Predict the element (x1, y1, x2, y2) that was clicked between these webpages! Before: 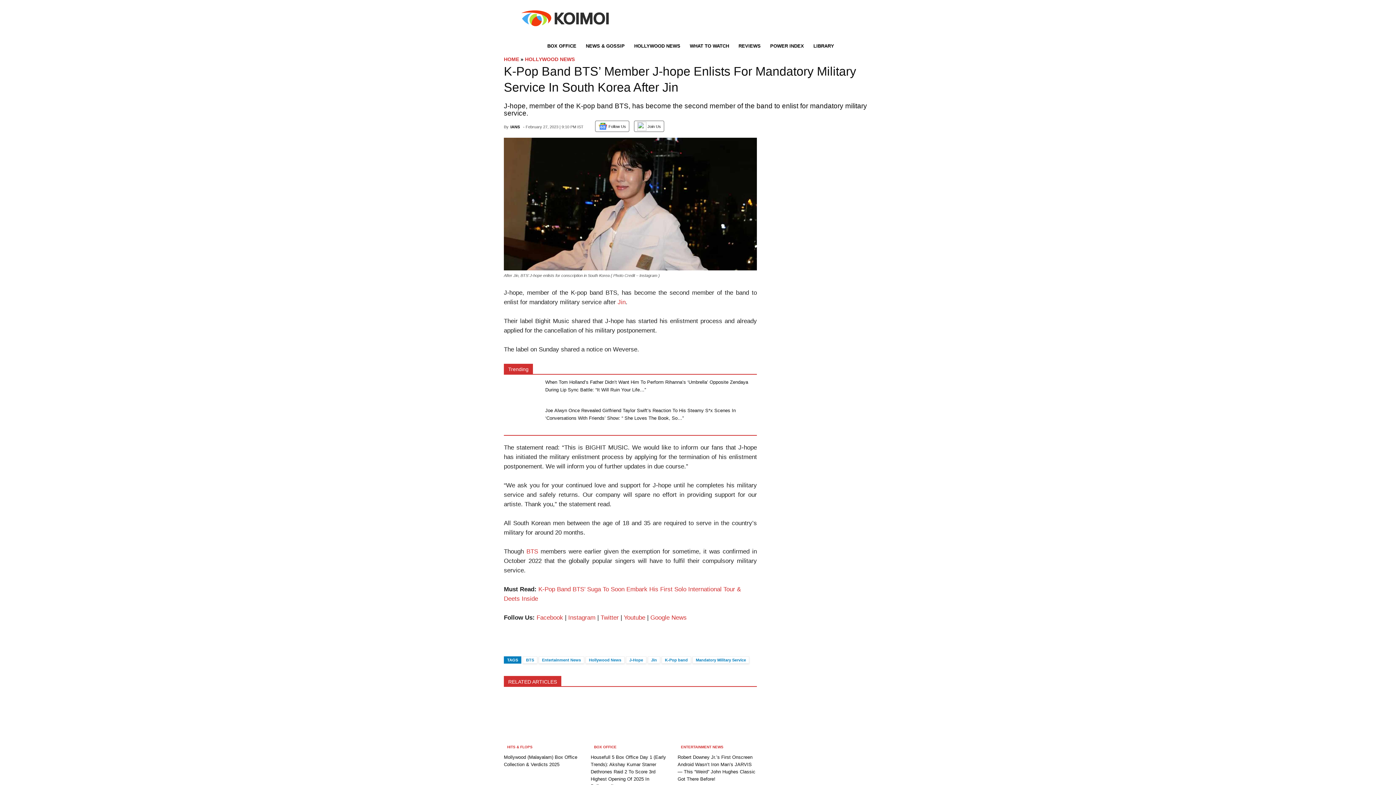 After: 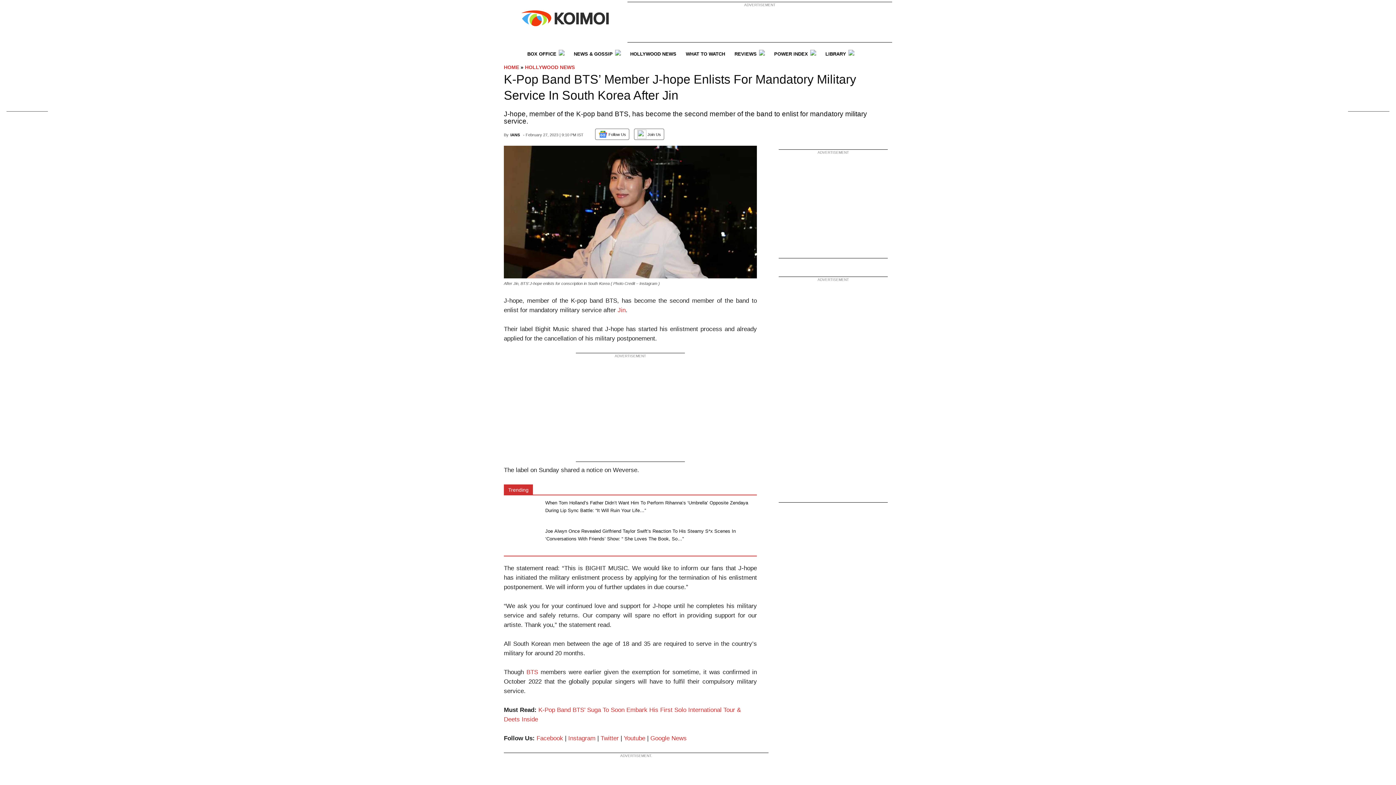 Action: bbox: (504, 644, 514, 650) label: Facebook